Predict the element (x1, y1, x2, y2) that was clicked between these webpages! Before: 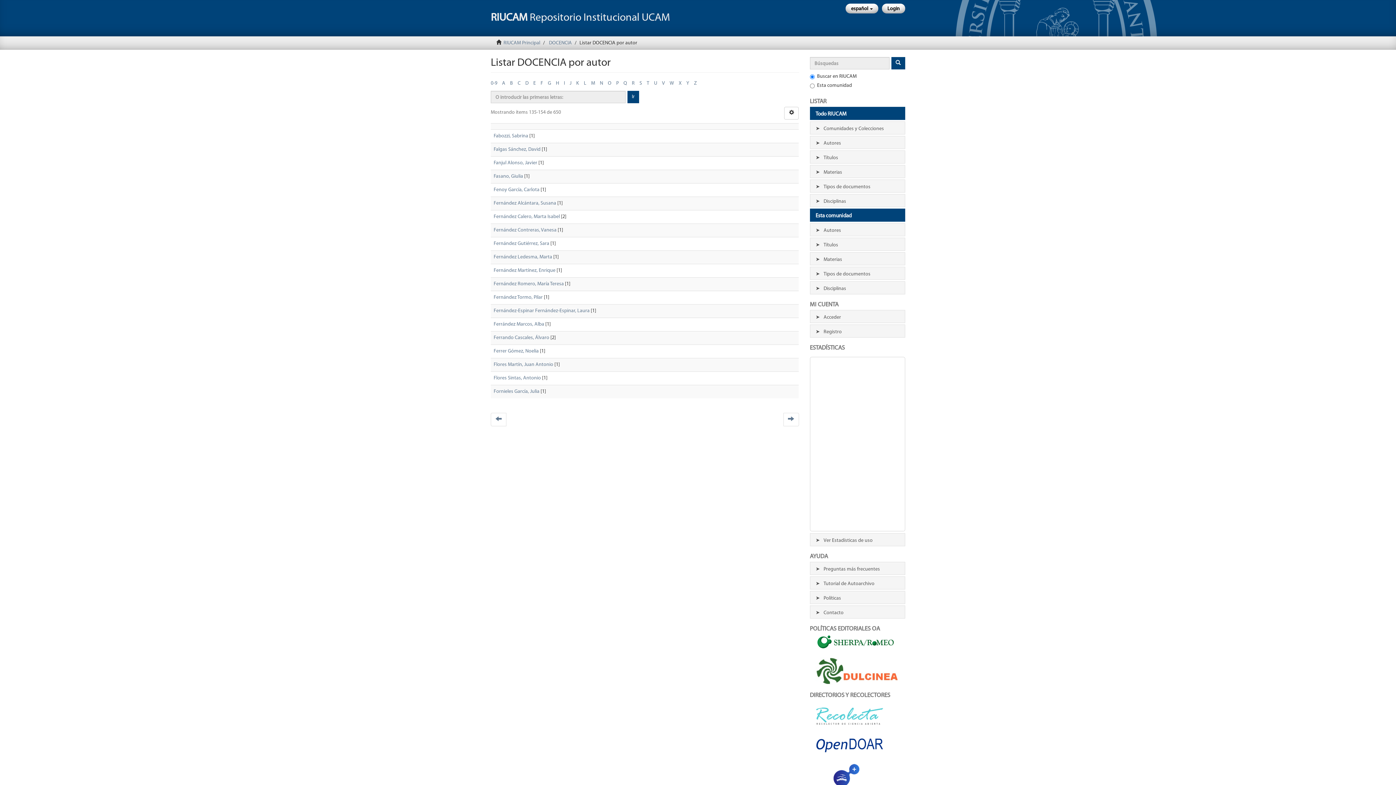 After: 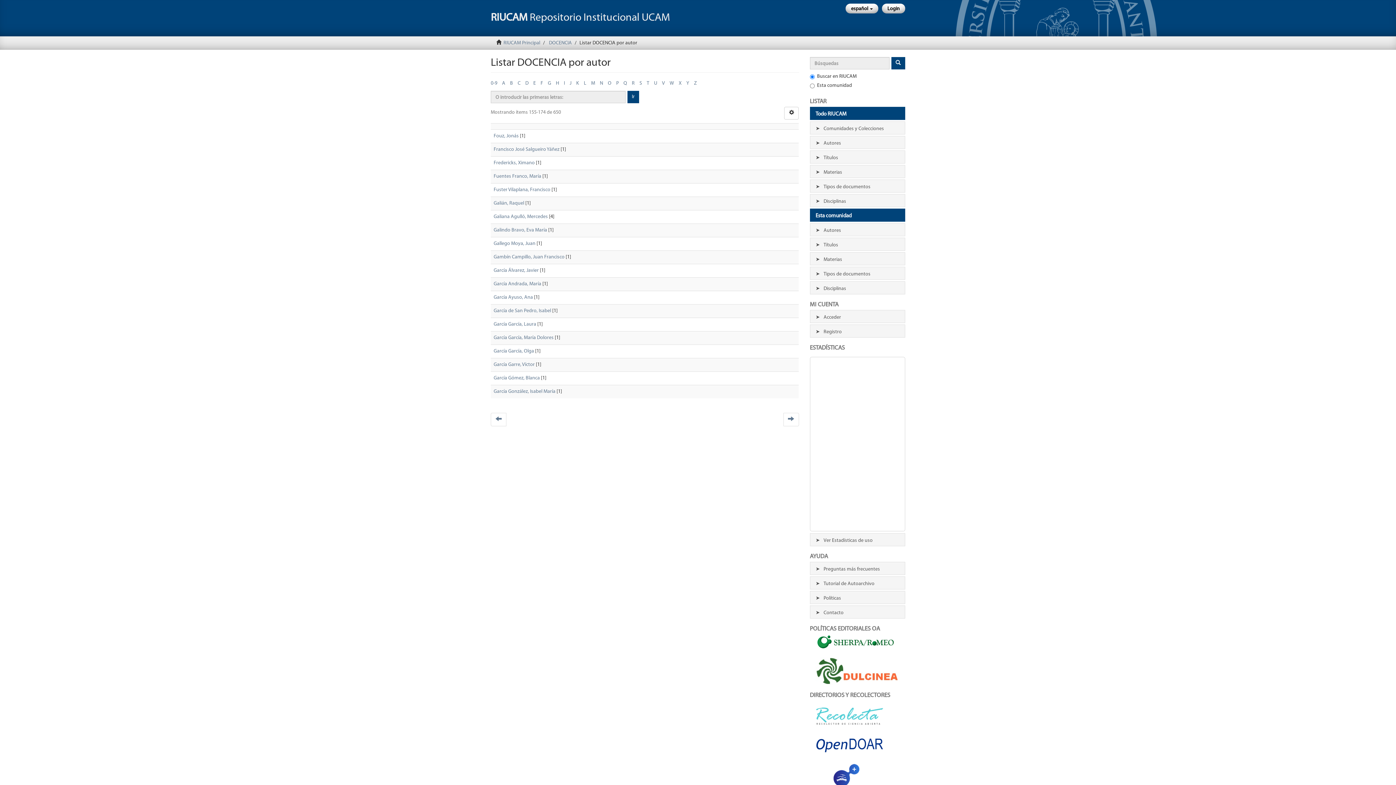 Action: bbox: (783, 413, 799, 426)